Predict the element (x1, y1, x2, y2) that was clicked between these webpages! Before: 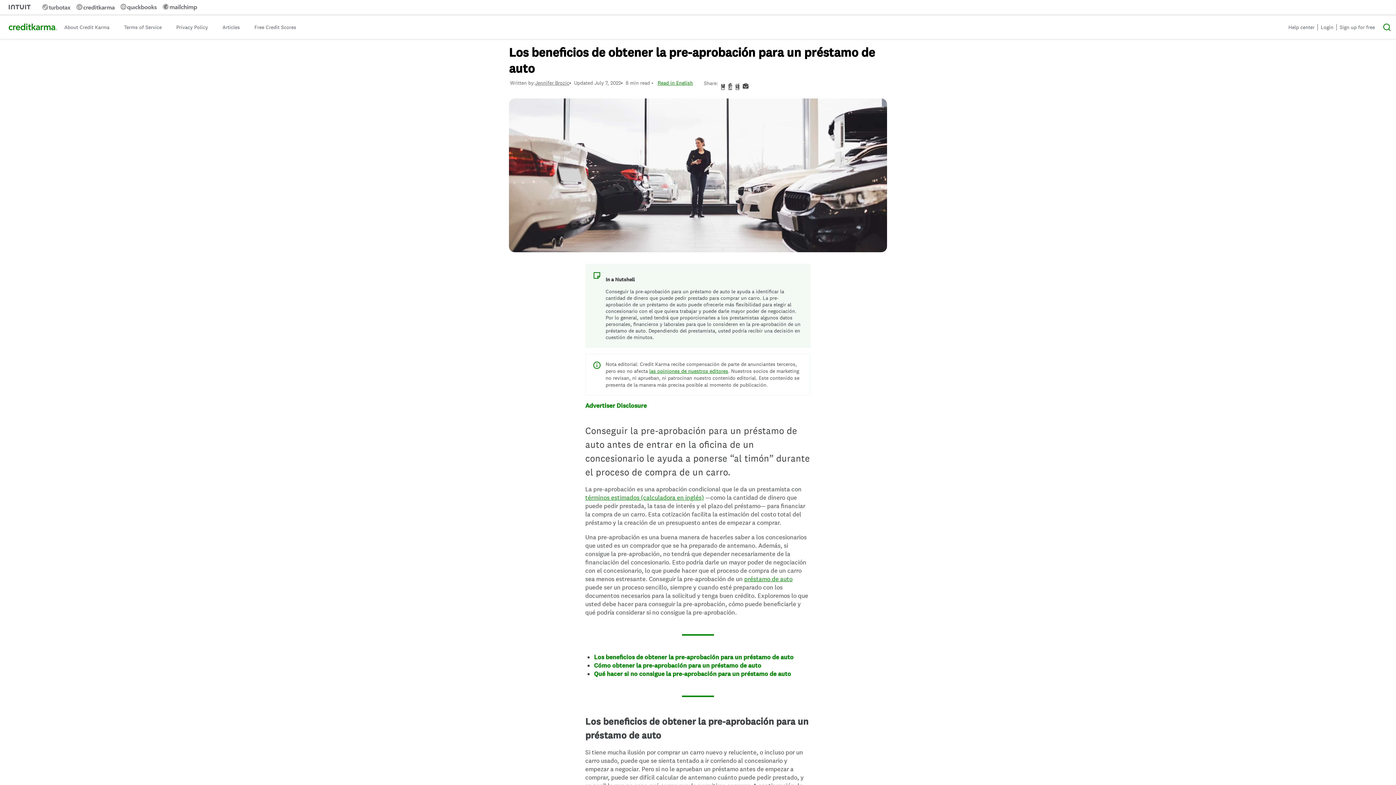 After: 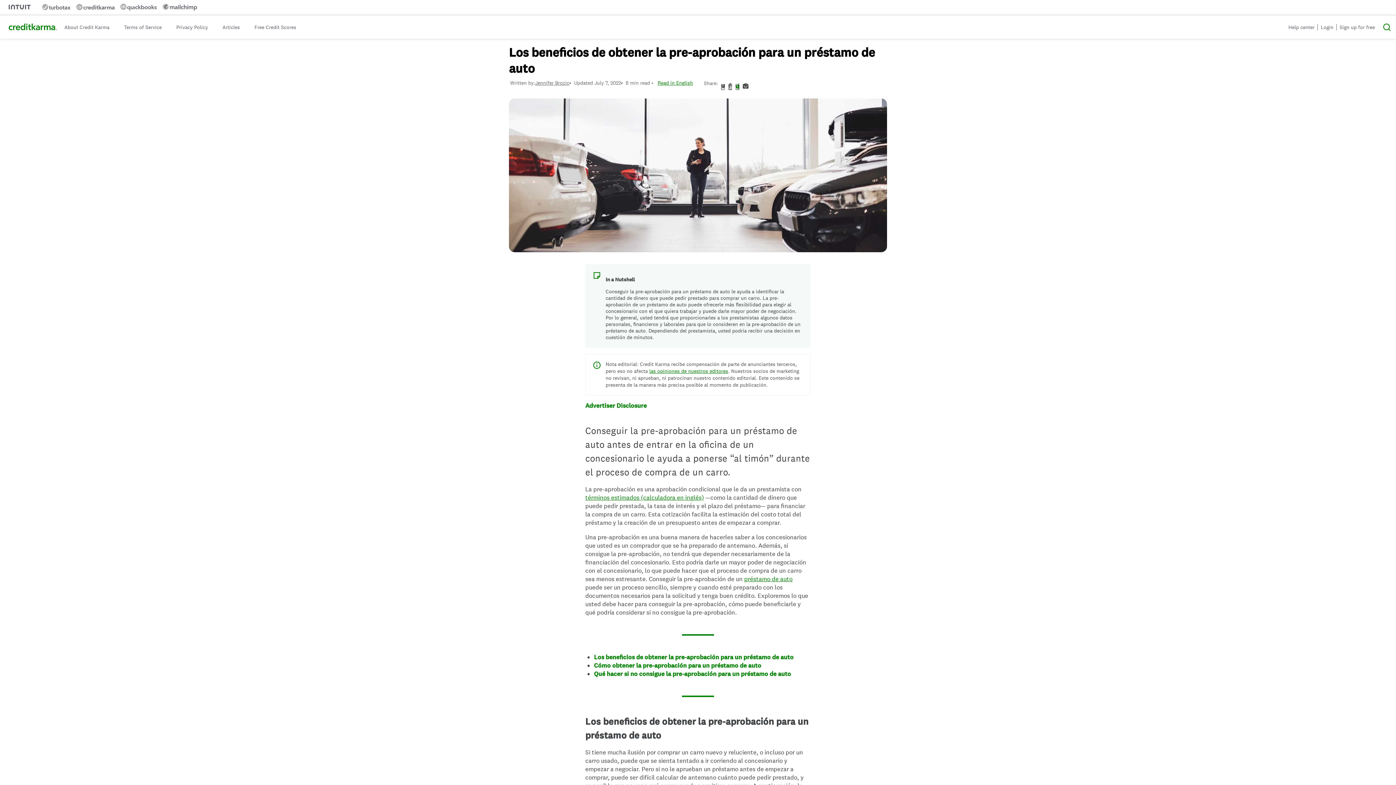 Action: bbox: (732, 79, 740, 86)